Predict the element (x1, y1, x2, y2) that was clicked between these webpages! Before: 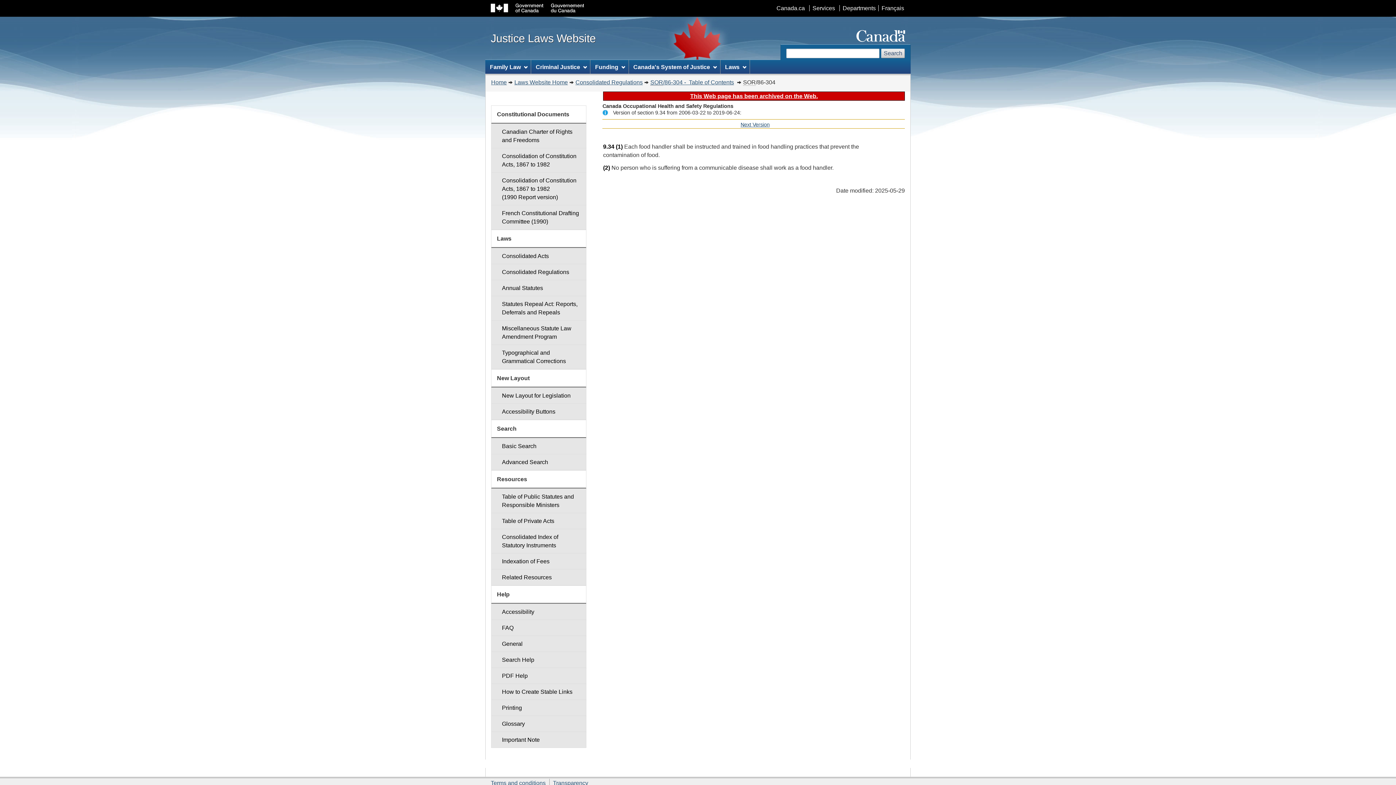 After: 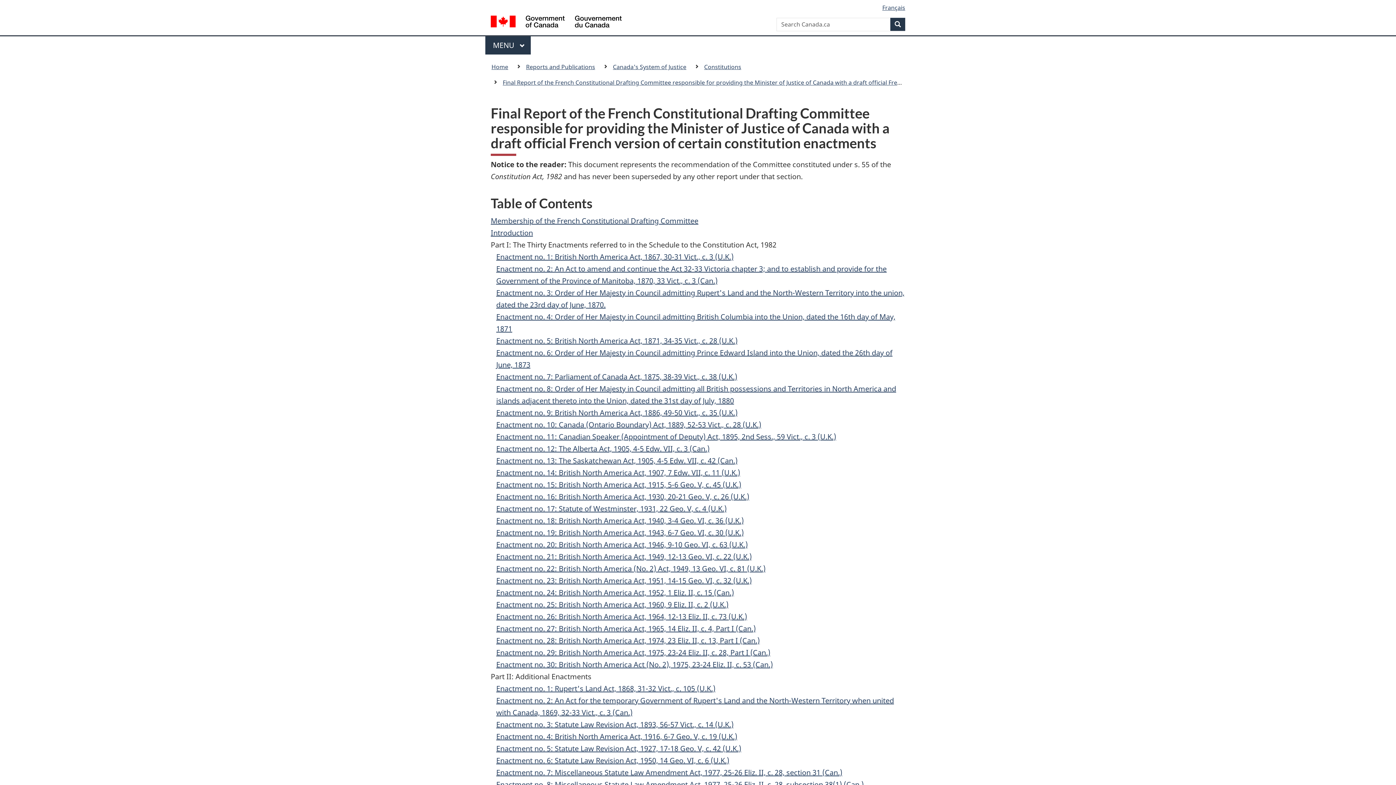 Action: label: French Constitutional Drafting Committee (1990) bbox: (491, 205, 586, 229)